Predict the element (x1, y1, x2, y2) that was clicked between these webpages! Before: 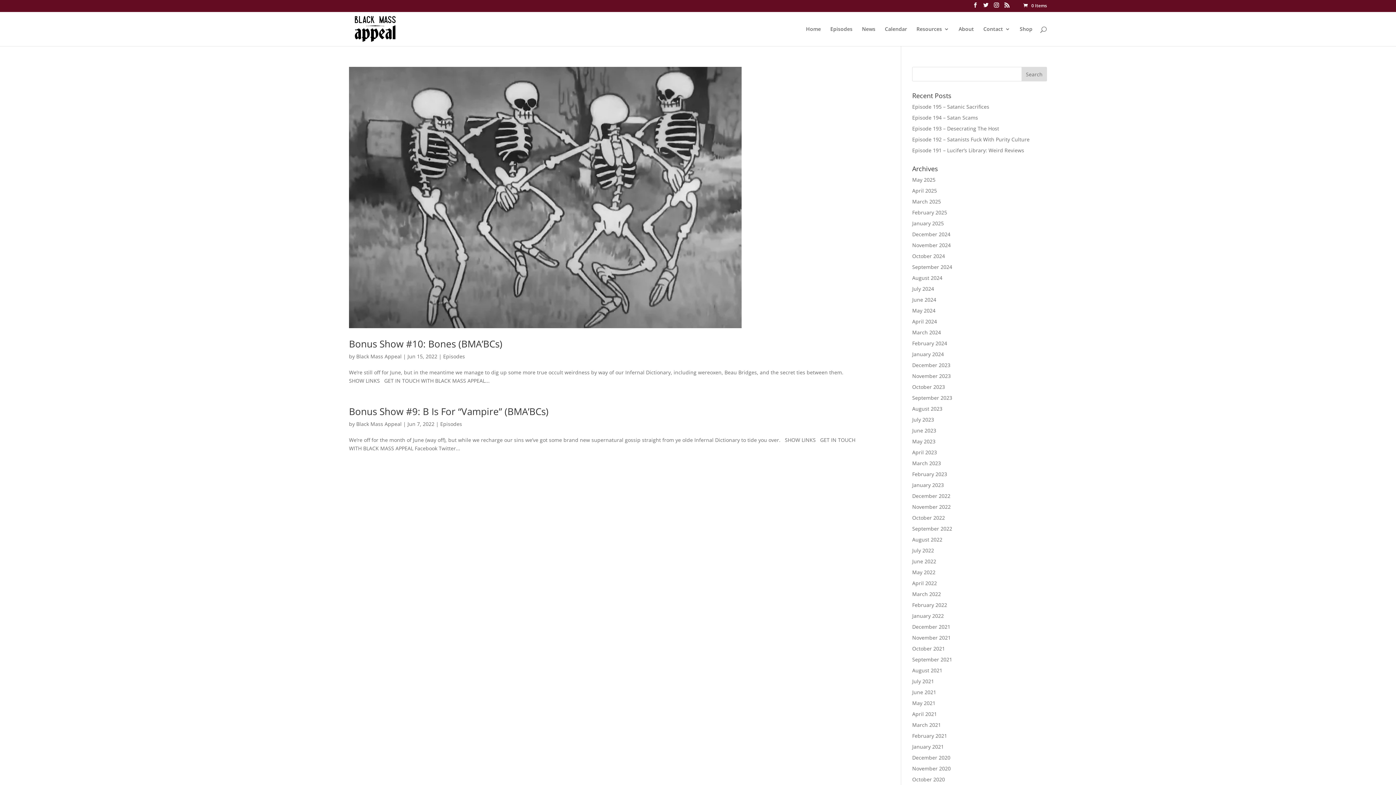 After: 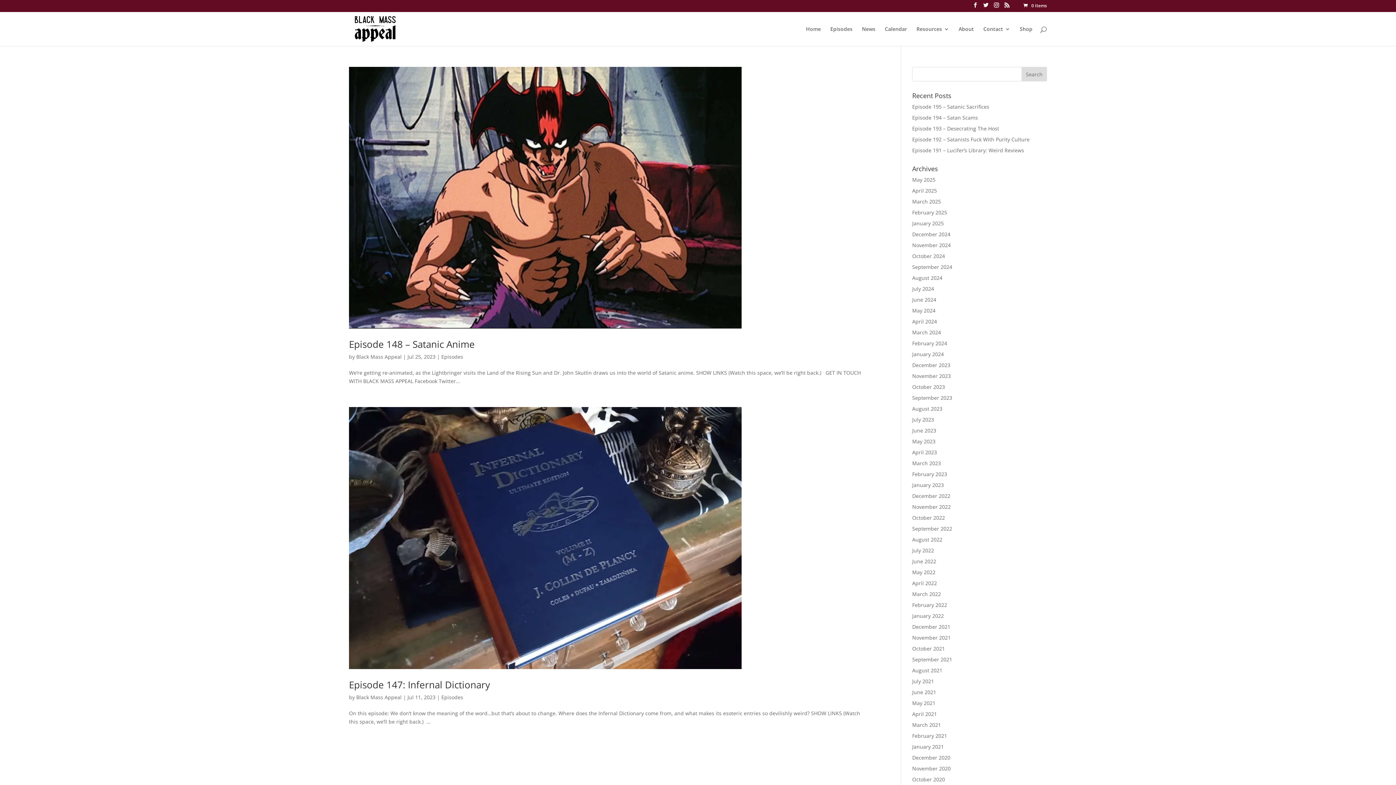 Action: label: July 2023 bbox: (912, 416, 934, 423)